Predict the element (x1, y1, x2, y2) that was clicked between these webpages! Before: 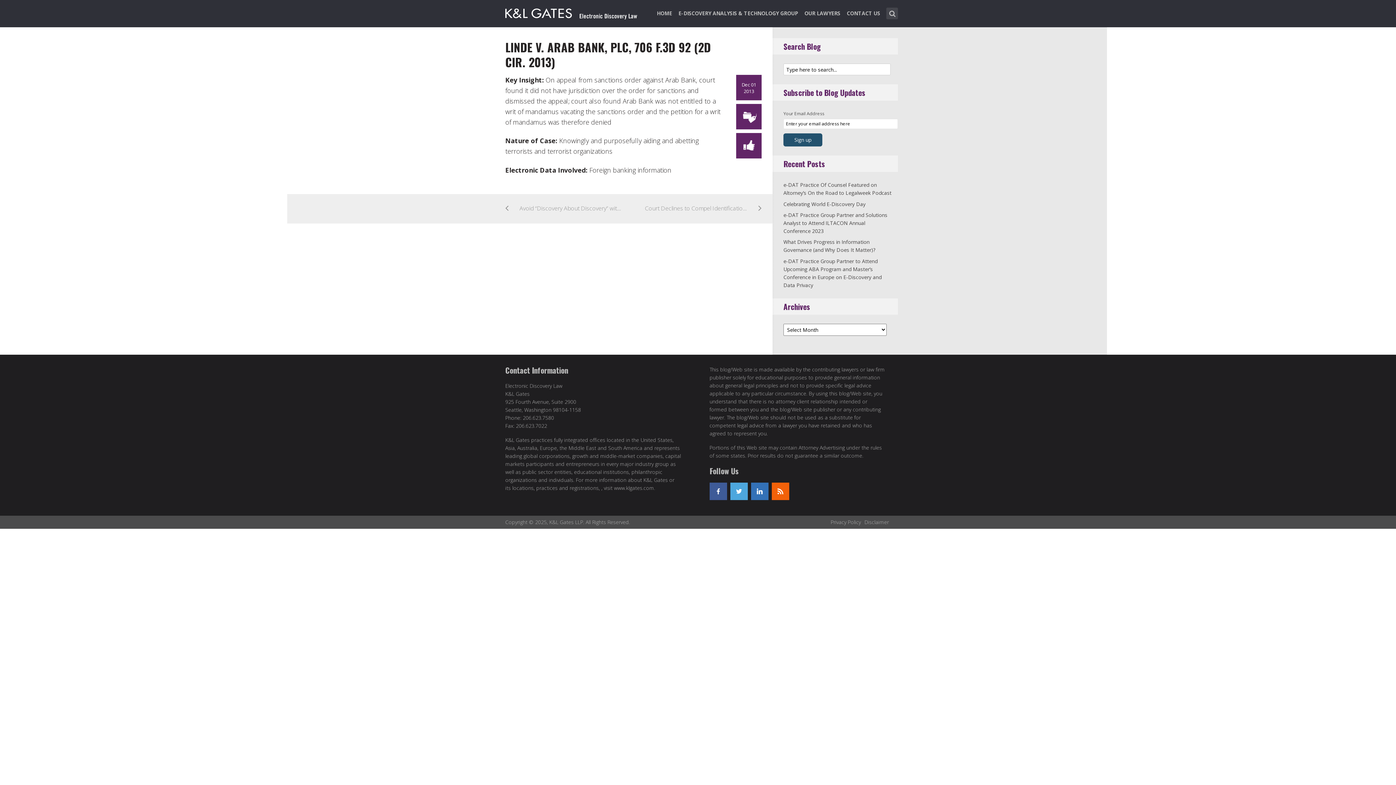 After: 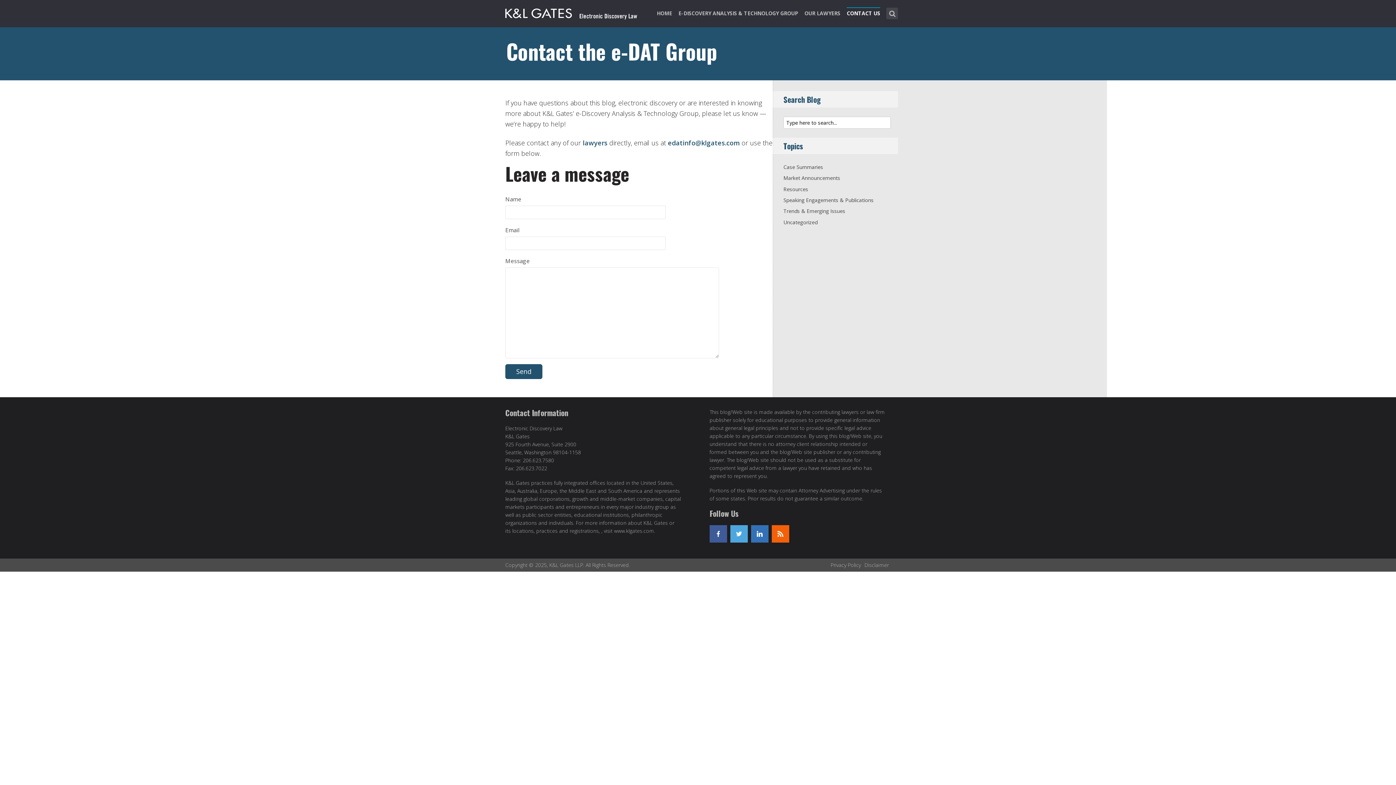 Action: label: CONTACT US bbox: (847, 8, 880, 27)